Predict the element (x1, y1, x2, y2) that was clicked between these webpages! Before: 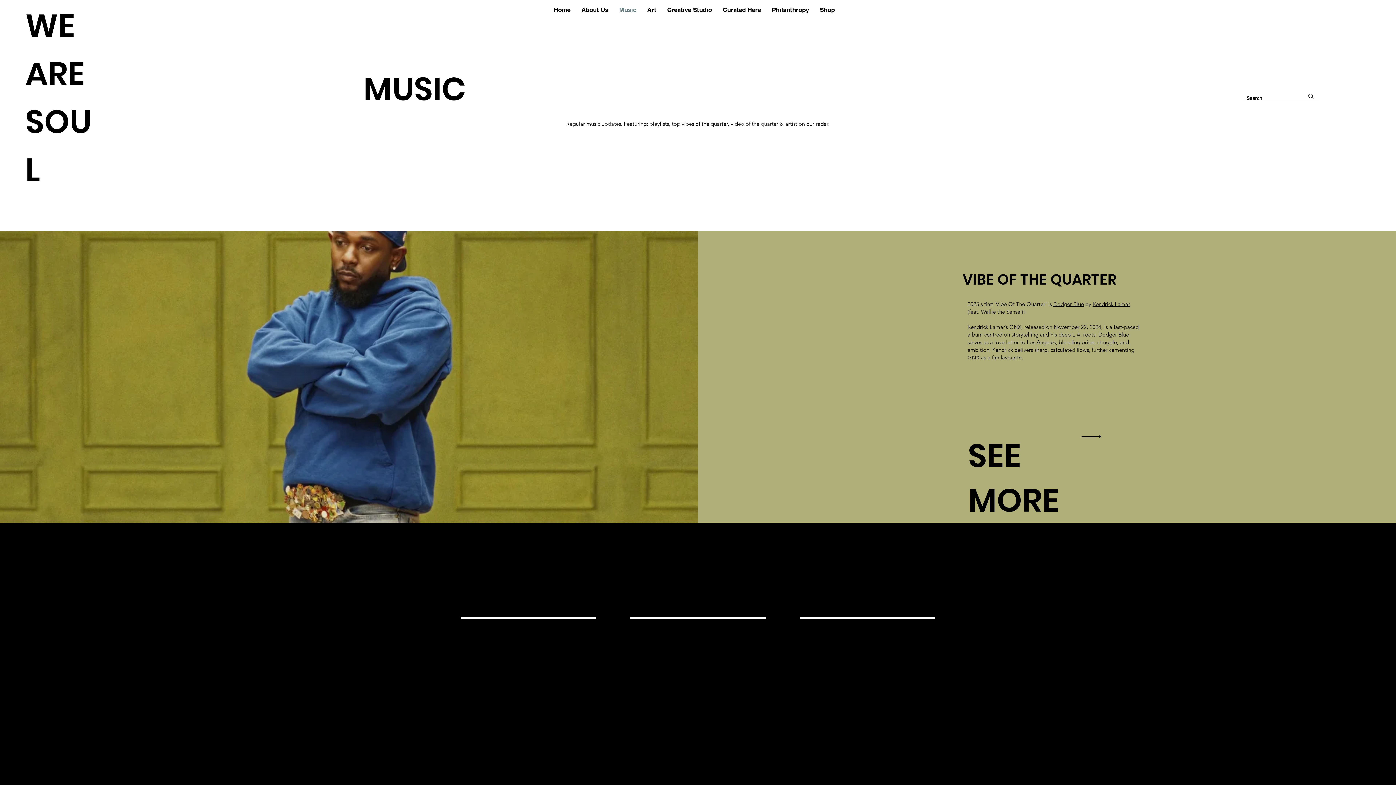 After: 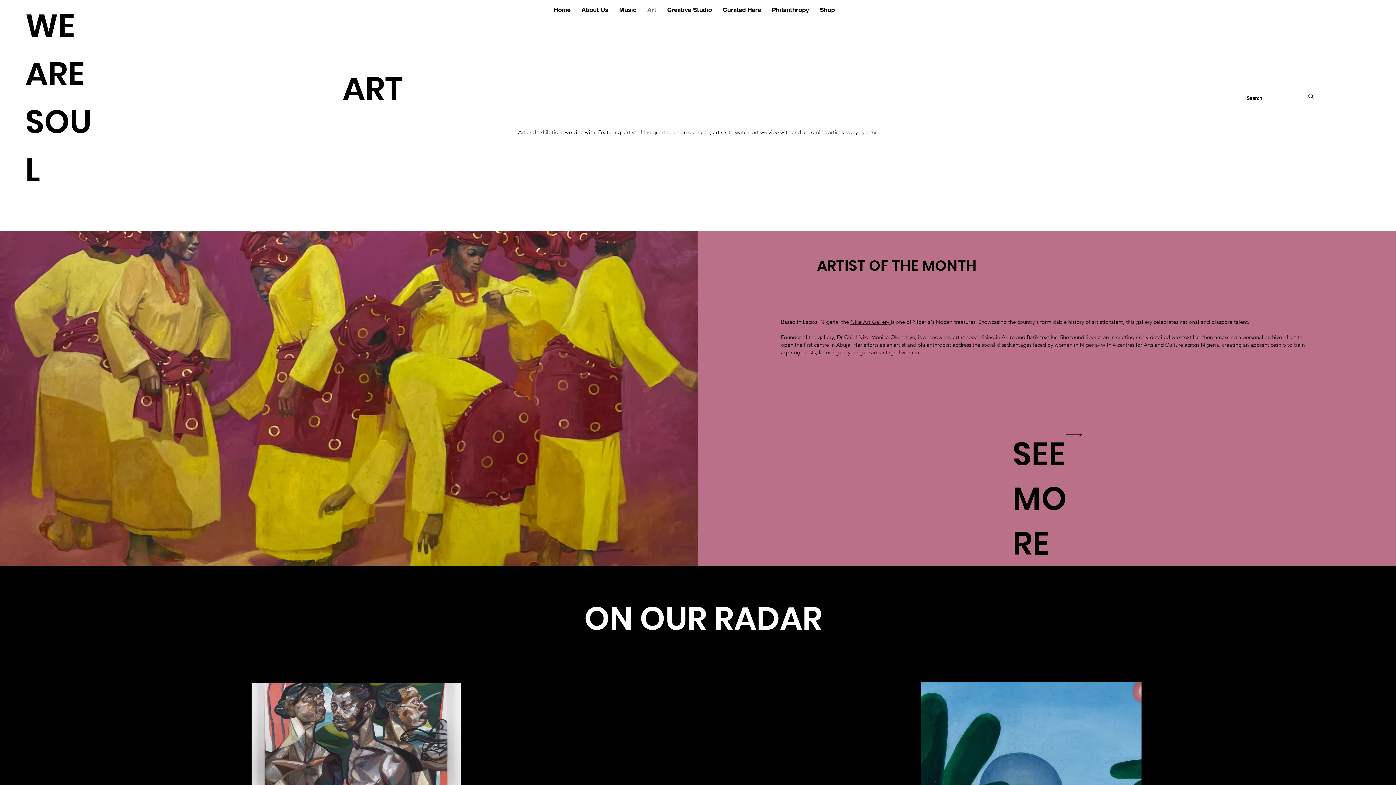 Action: label: Art bbox: (641, 5, 661, 13)